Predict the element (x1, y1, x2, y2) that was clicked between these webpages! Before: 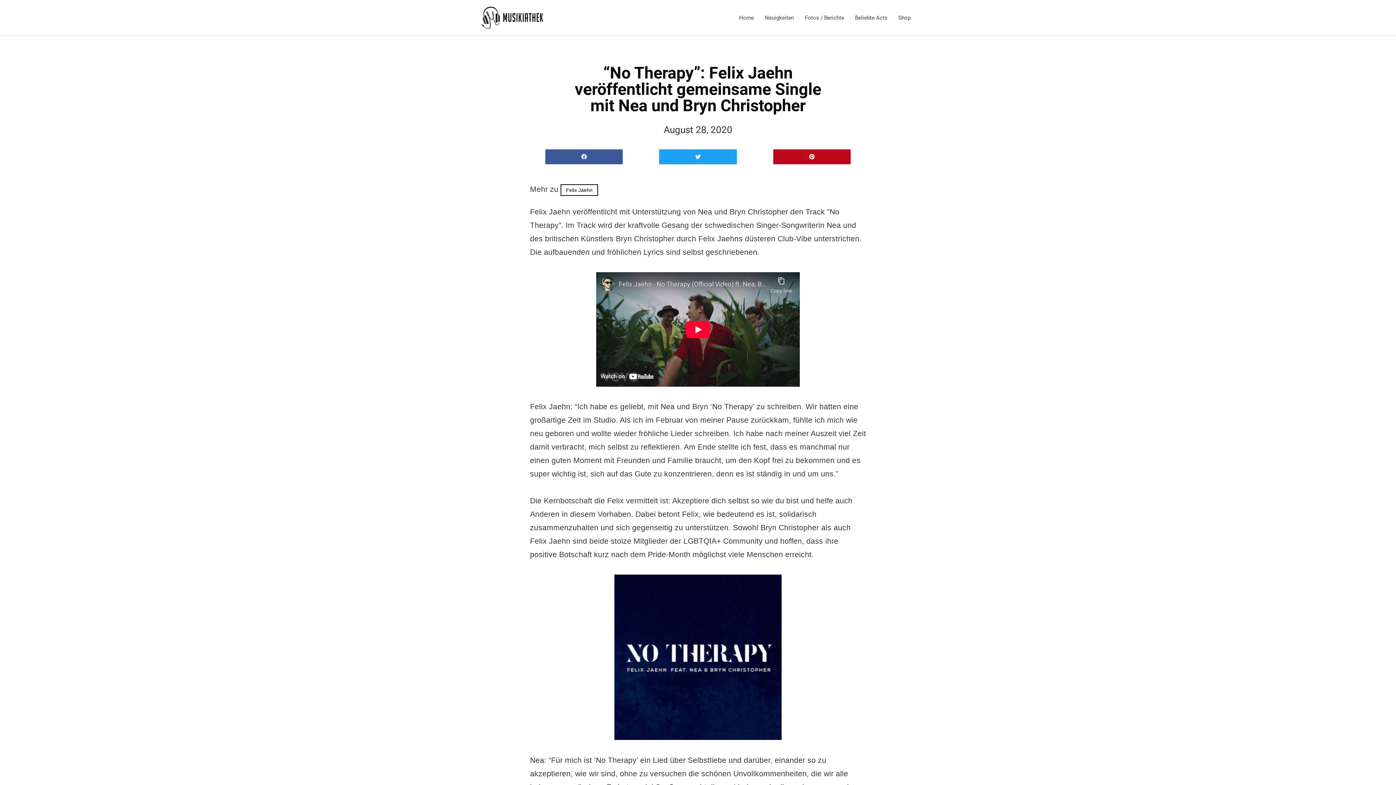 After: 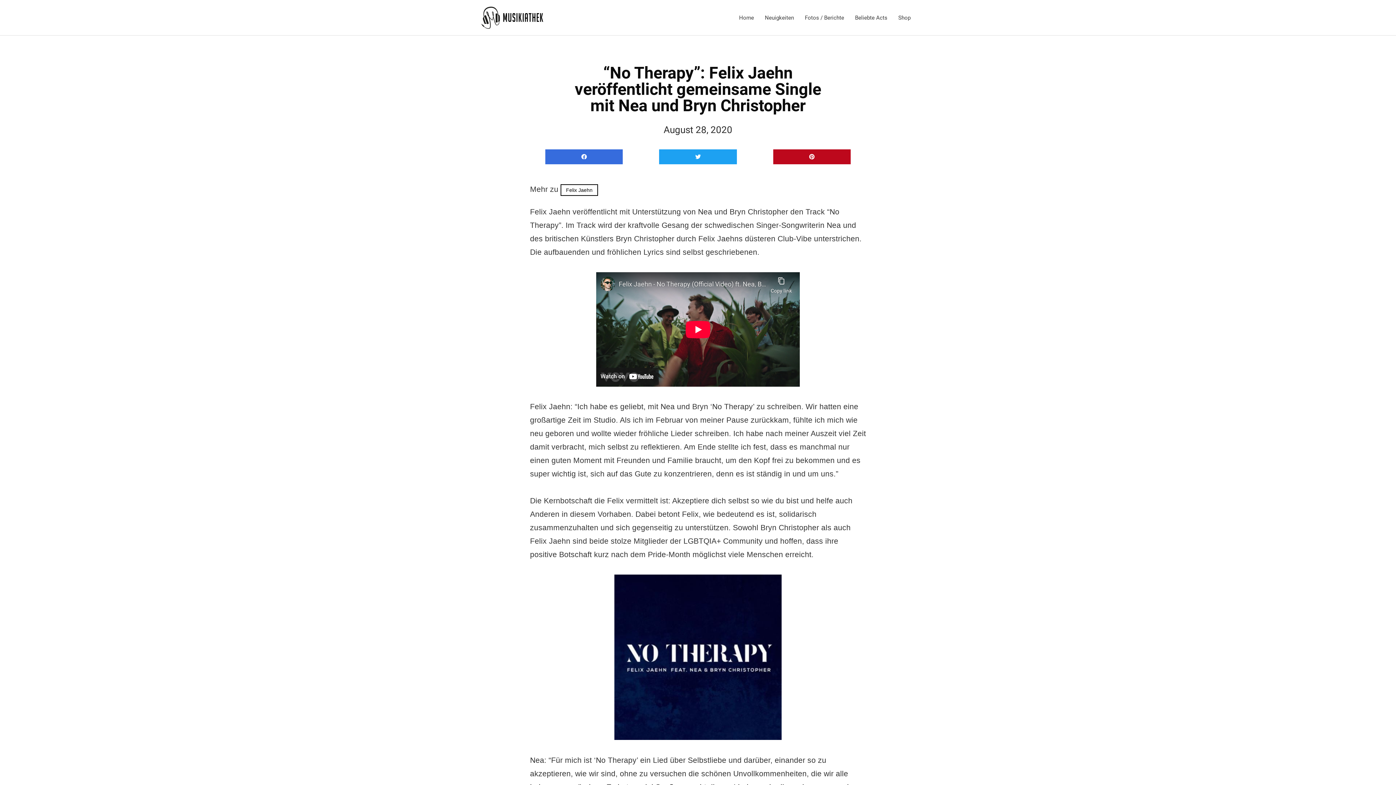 Action: label: Share on facebook bbox: (545, 149, 623, 164)